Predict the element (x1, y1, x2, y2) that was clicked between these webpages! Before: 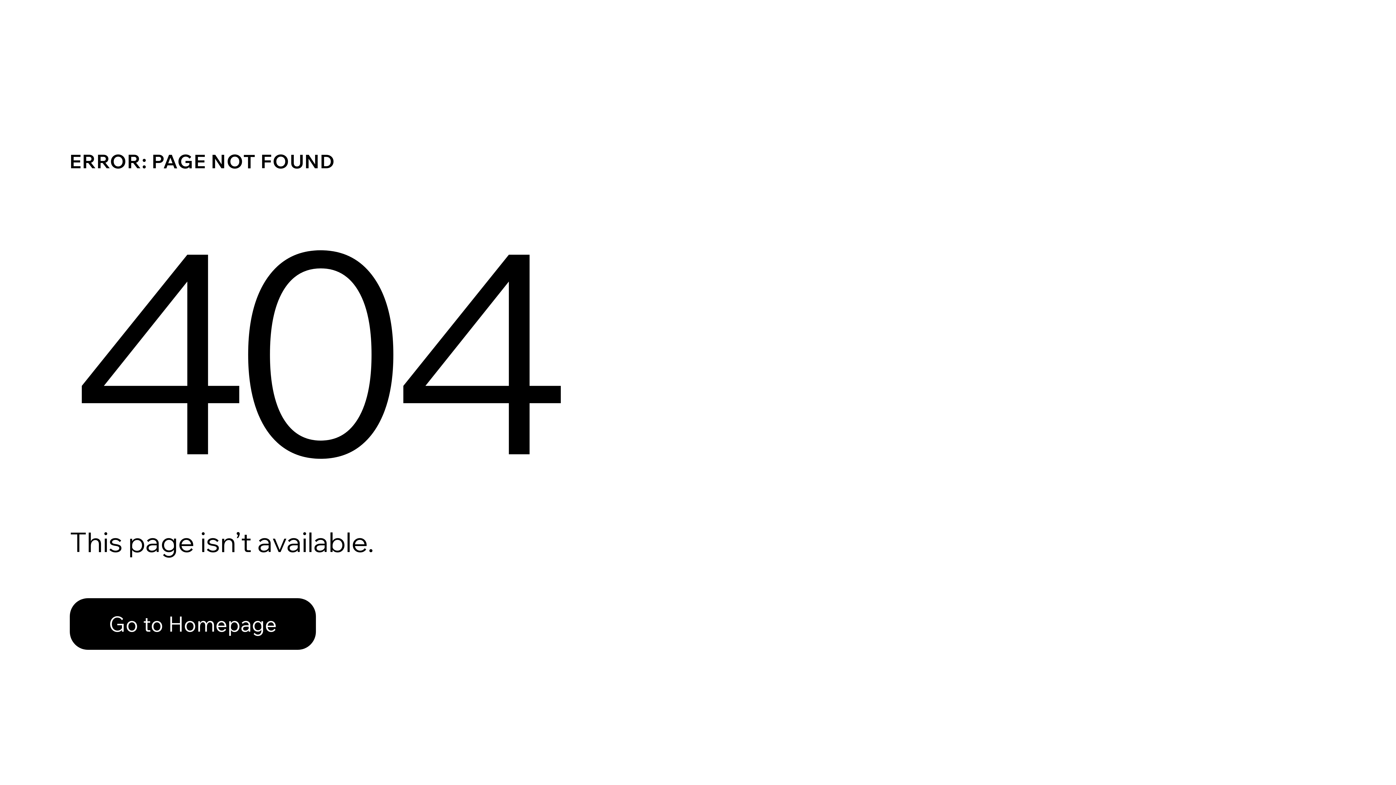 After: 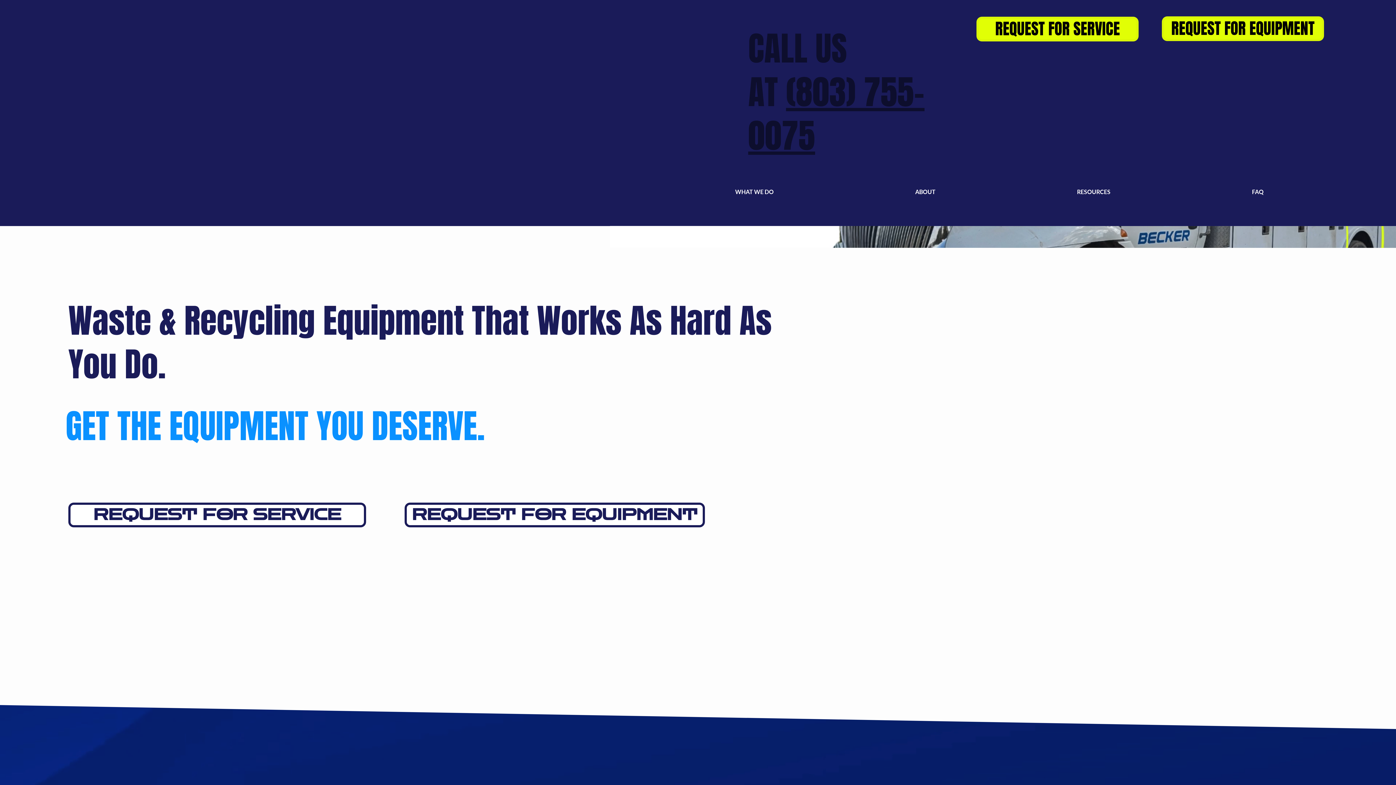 Action: bbox: (69, 582, 768, 659) label: Go to Homepage